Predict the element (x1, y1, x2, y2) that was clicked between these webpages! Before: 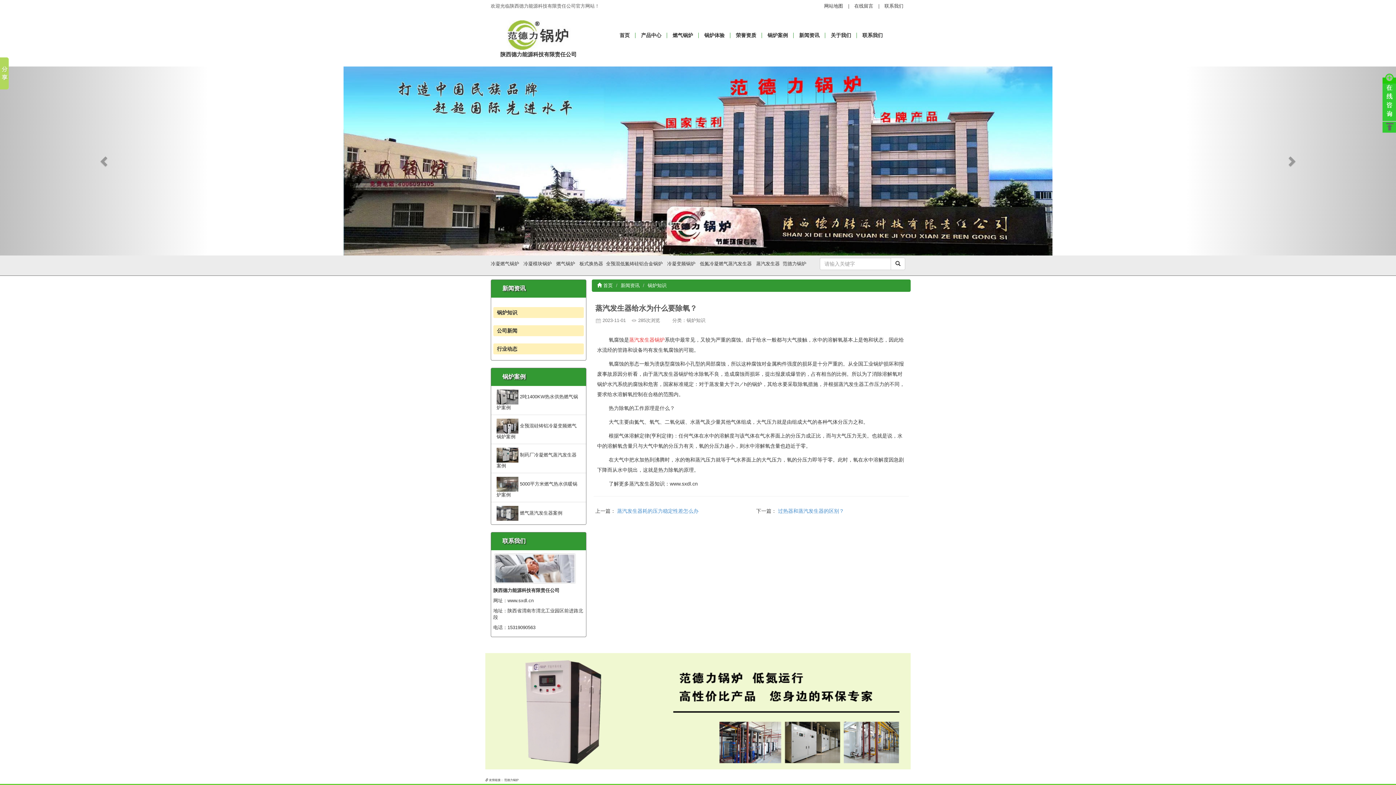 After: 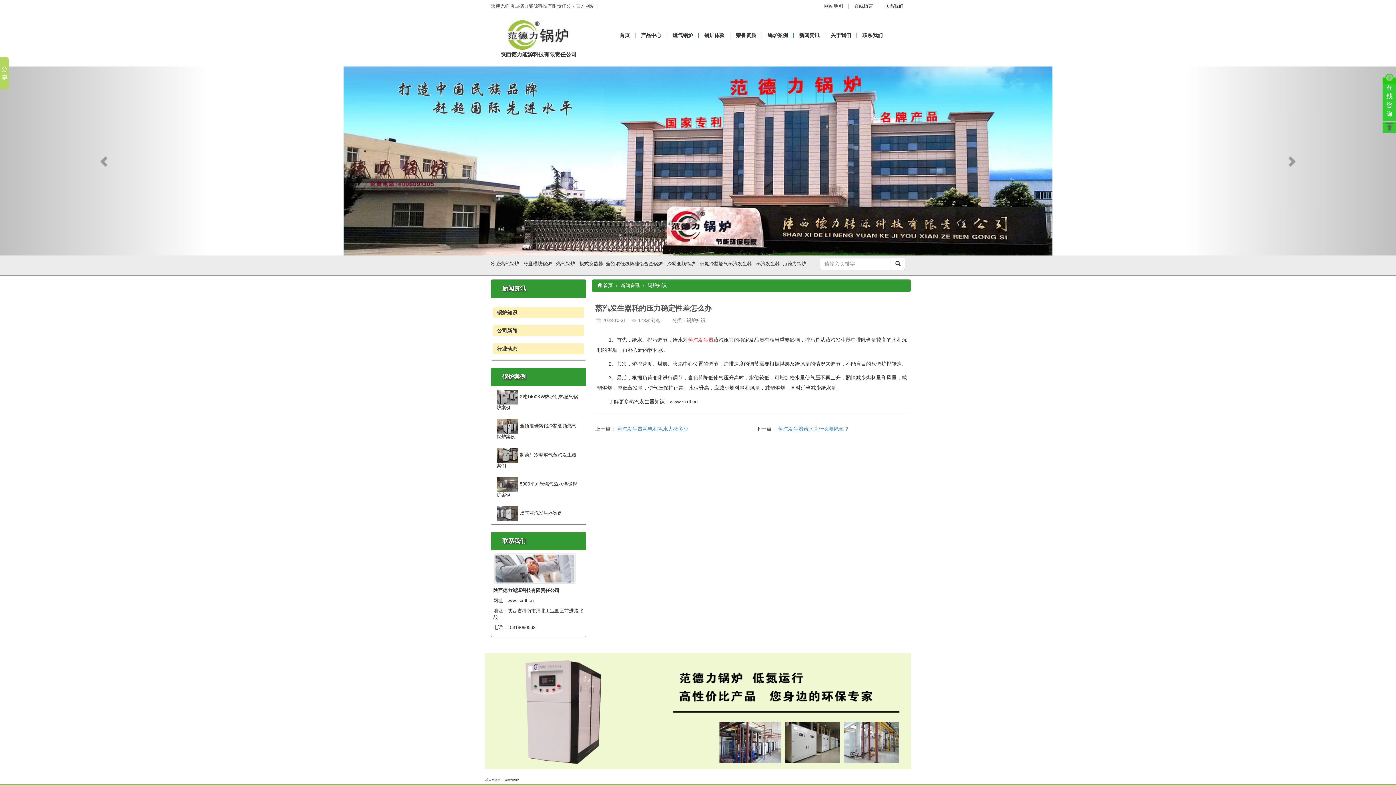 Action: label: 蒸汽发生器耗的压力稳定性差怎么办 bbox: (617, 508, 698, 514)